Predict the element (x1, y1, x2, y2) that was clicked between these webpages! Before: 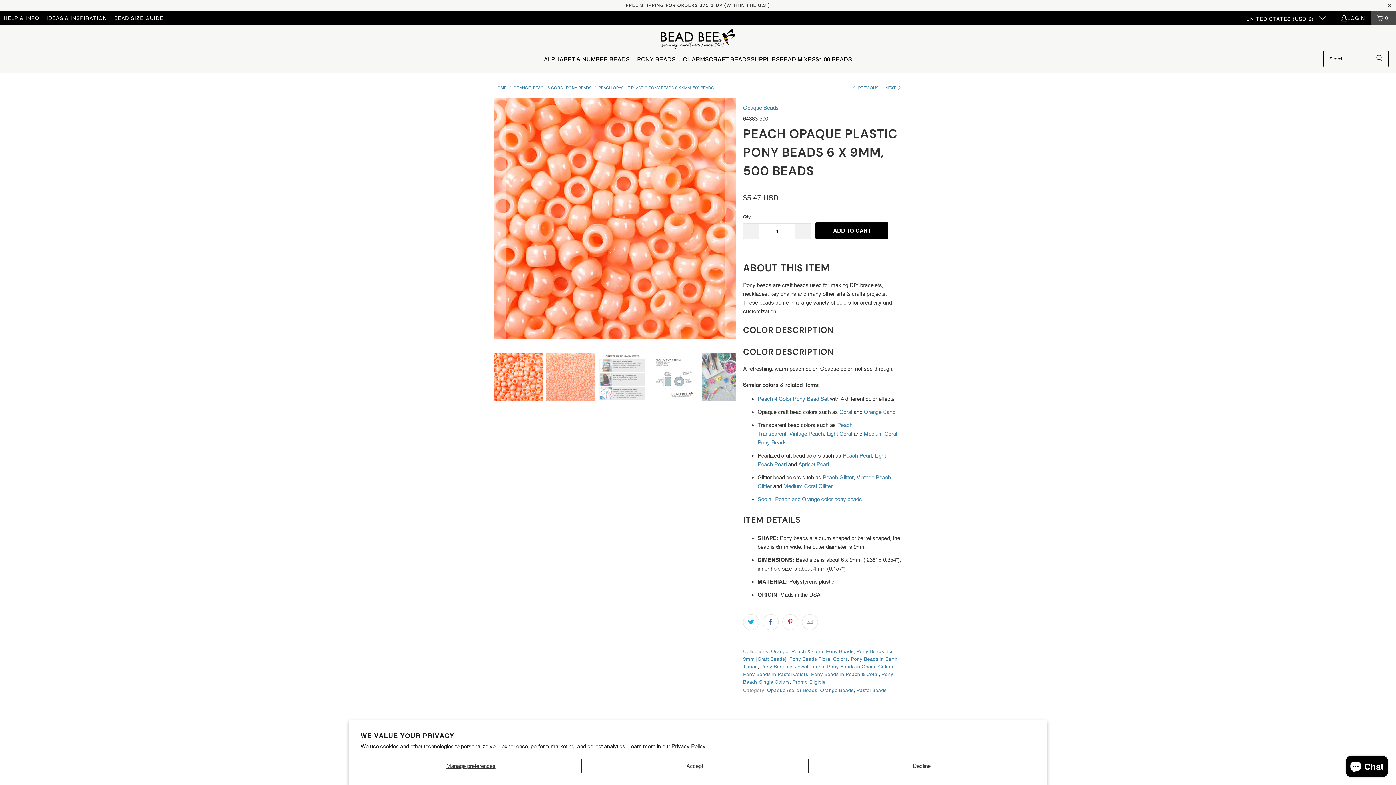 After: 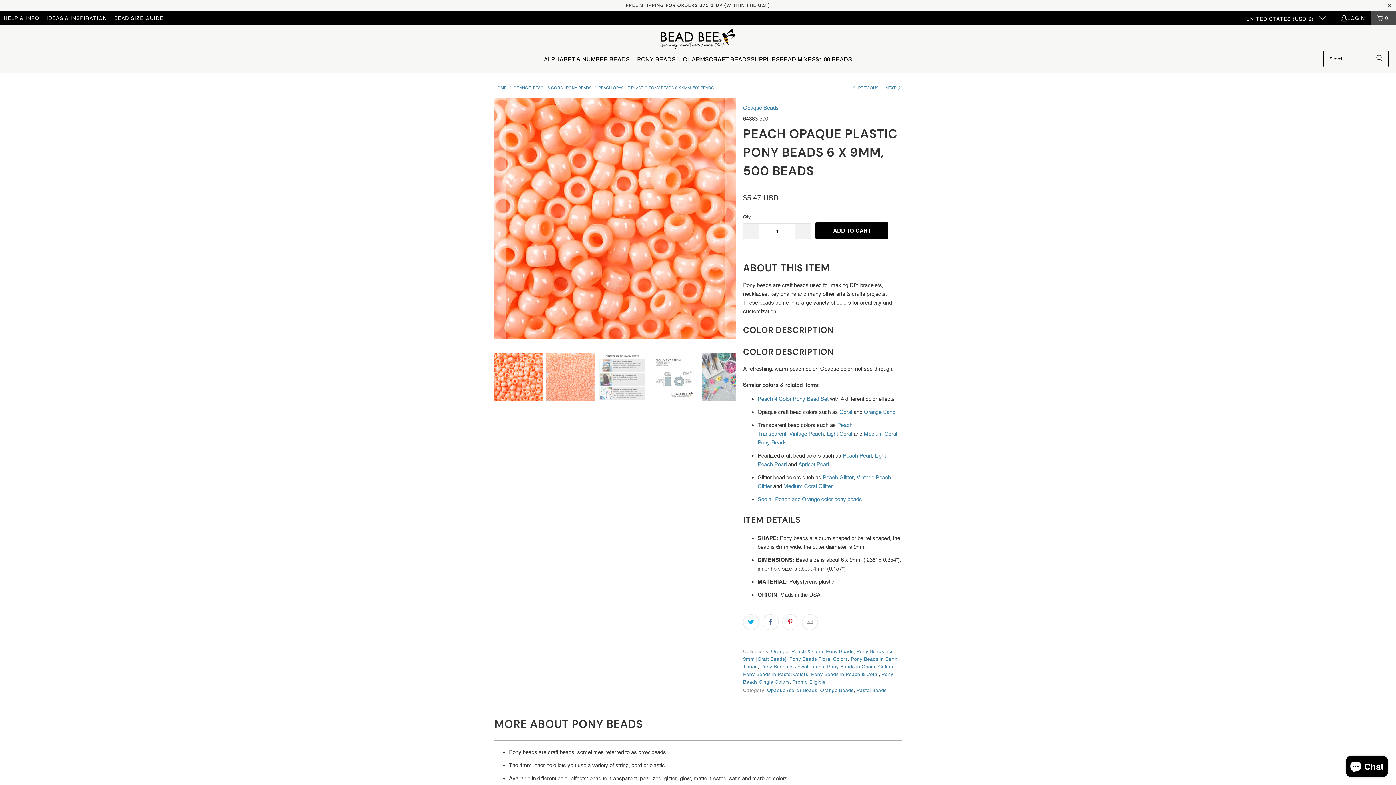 Action: label: Accept bbox: (581, 759, 808, 773)